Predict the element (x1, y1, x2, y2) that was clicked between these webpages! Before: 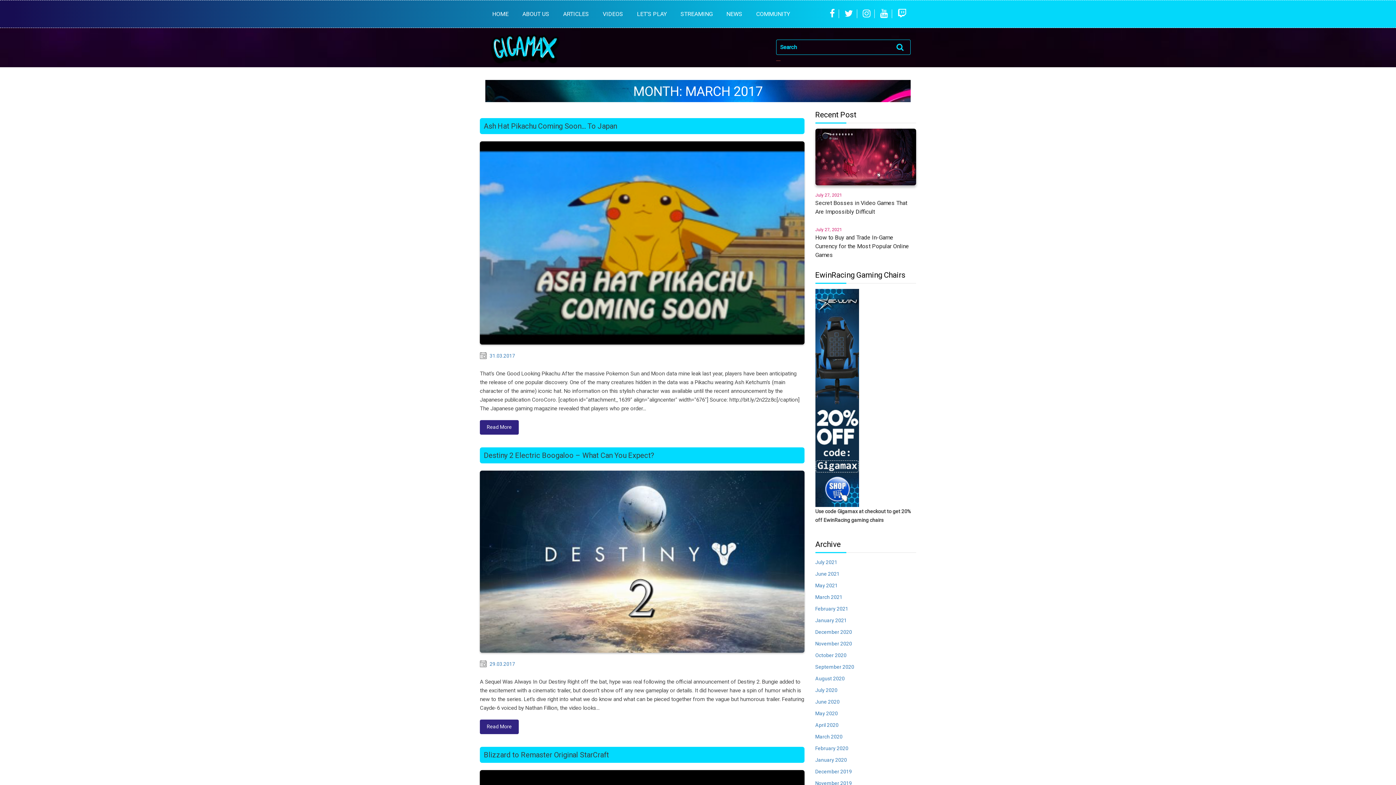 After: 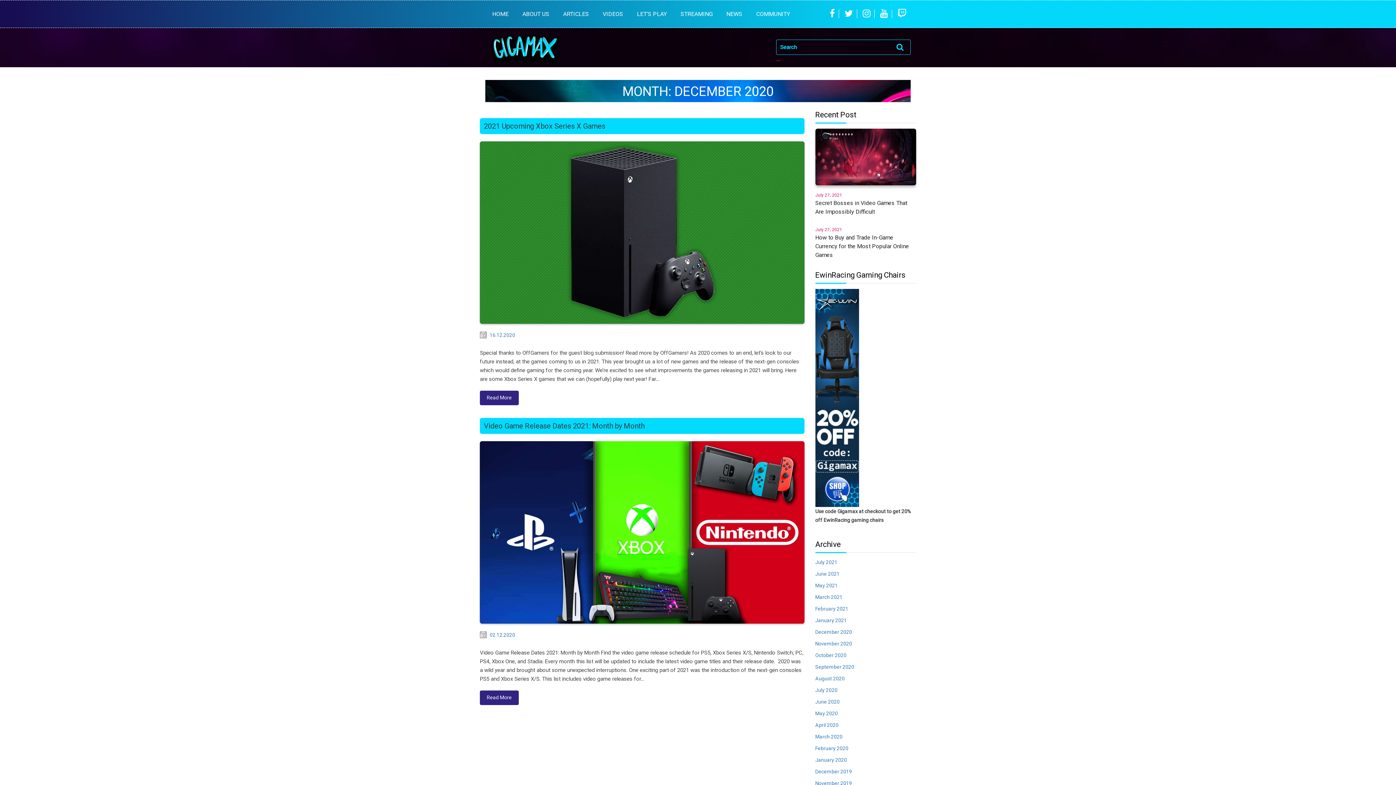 Action: label: December 2020 bbox: (815, 629, 852, 635)